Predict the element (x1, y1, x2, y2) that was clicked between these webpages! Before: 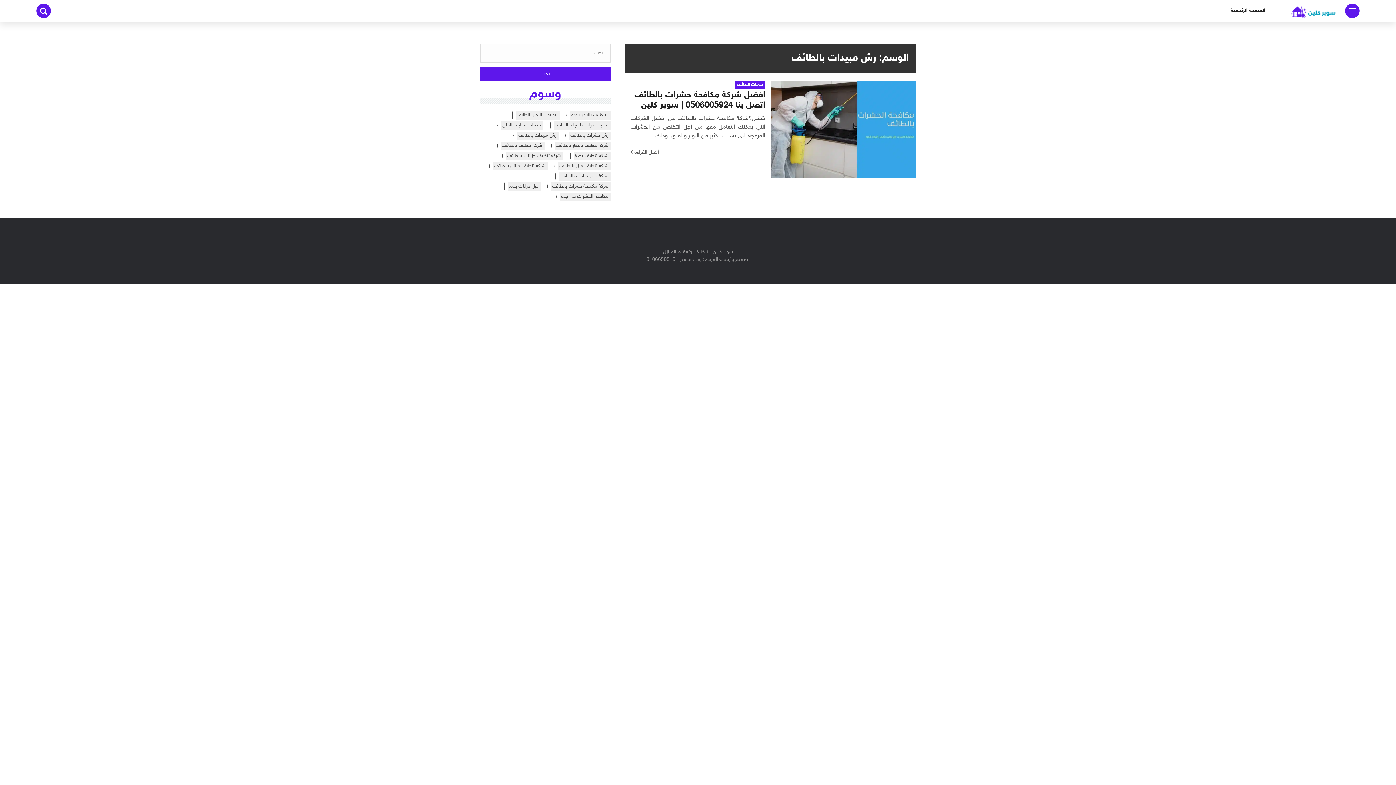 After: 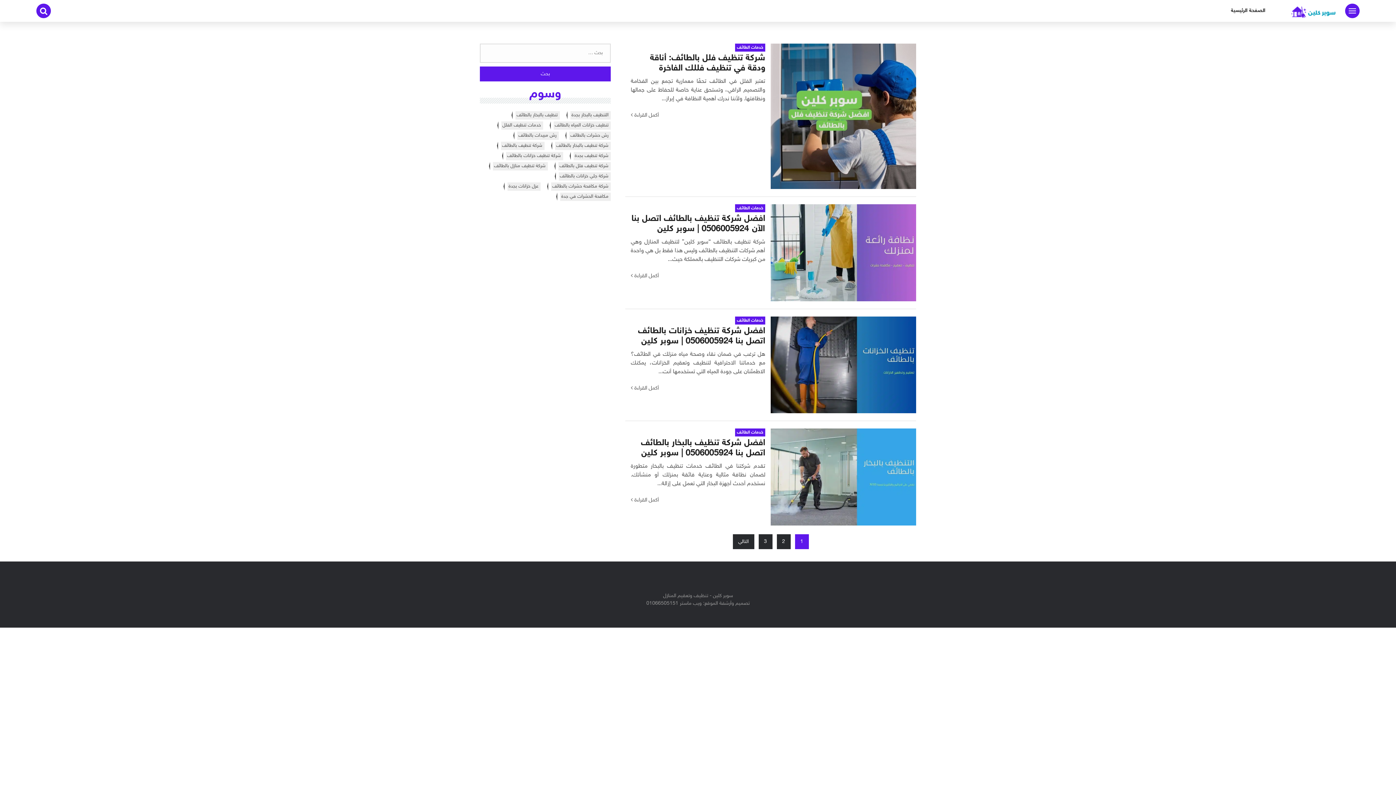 Action: bbox: (1283, 0, 1341, 20)